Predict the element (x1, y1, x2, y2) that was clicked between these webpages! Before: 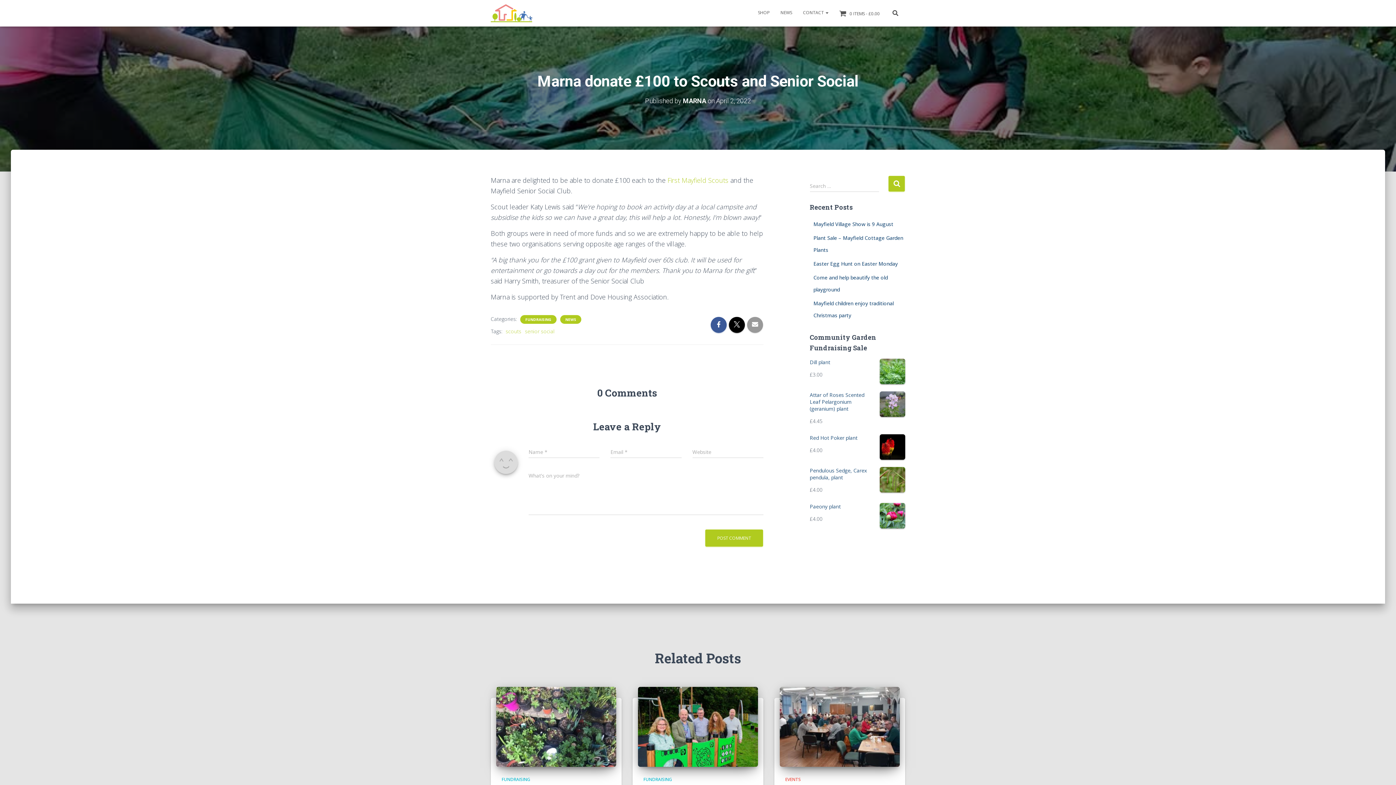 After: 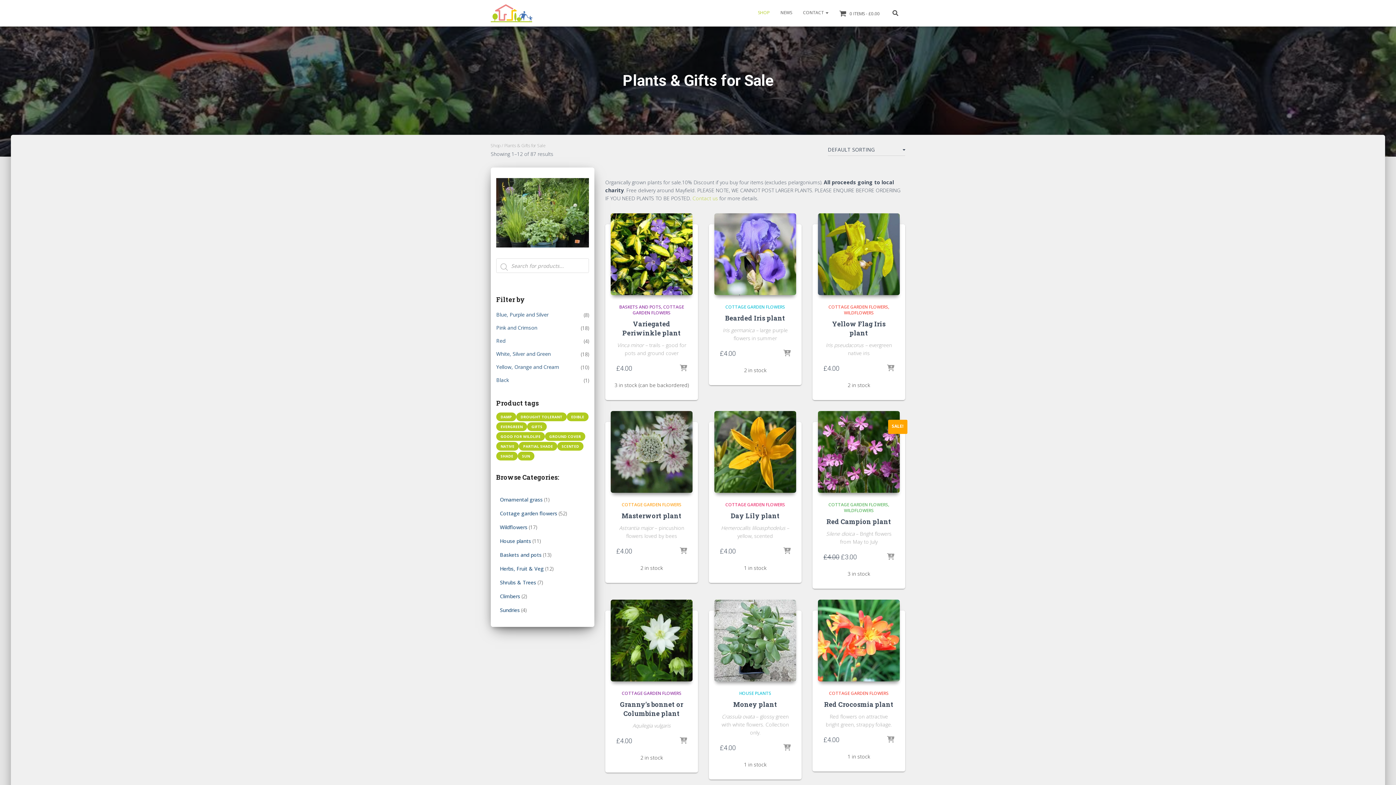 Action: bbox: (834, 3, 885, 22) label: 0 ITEMS£0.00